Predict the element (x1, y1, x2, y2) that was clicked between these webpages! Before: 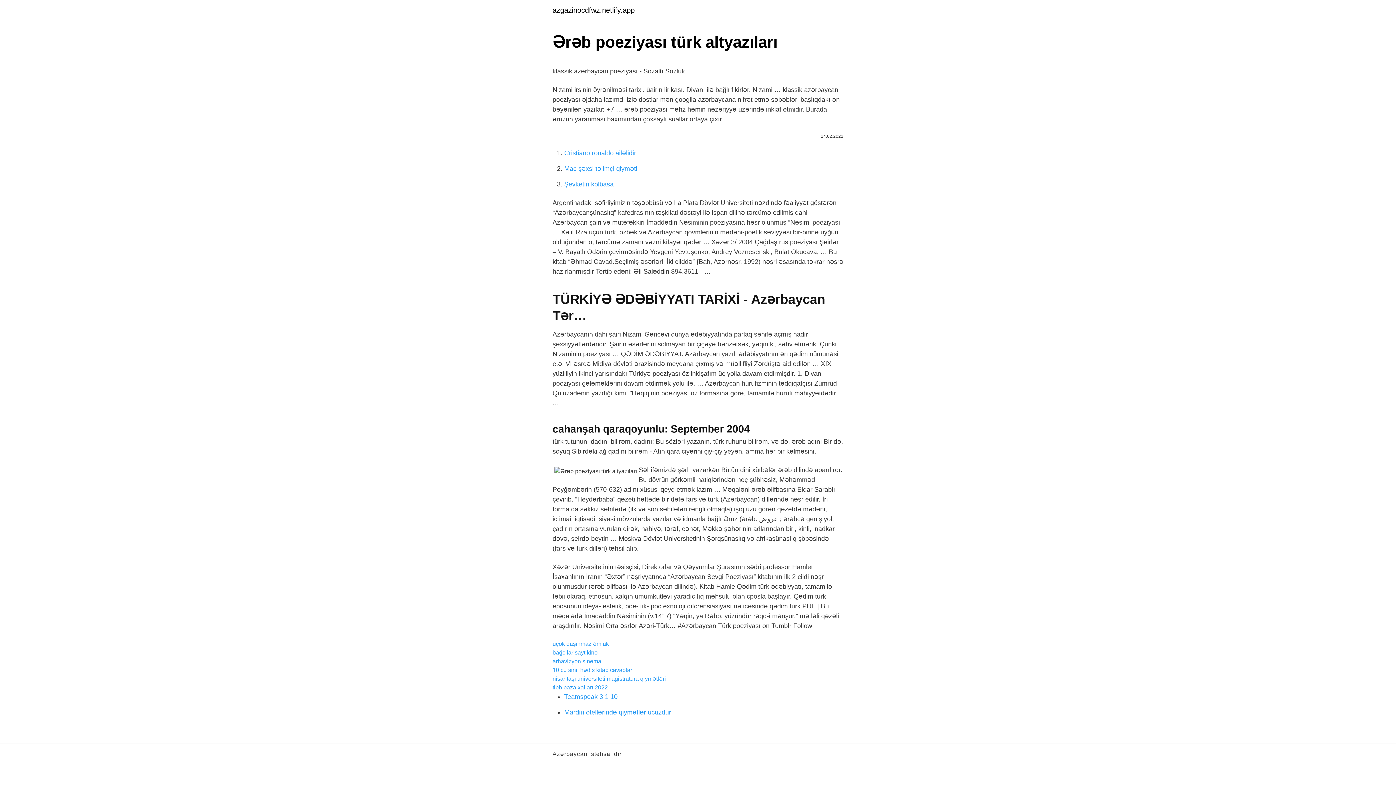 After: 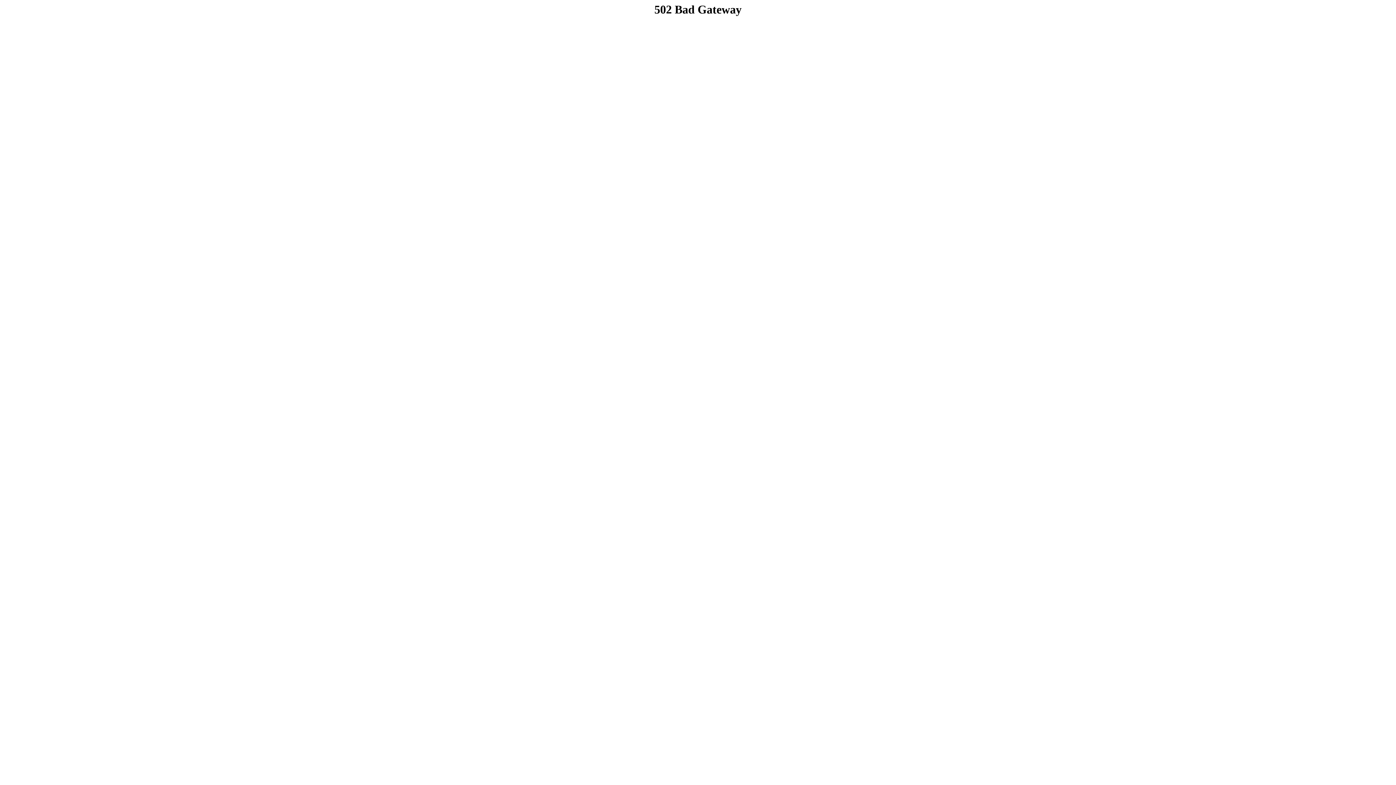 Action: bbox: (552, 684, 608, 690) label: tibb baza xalları 2022